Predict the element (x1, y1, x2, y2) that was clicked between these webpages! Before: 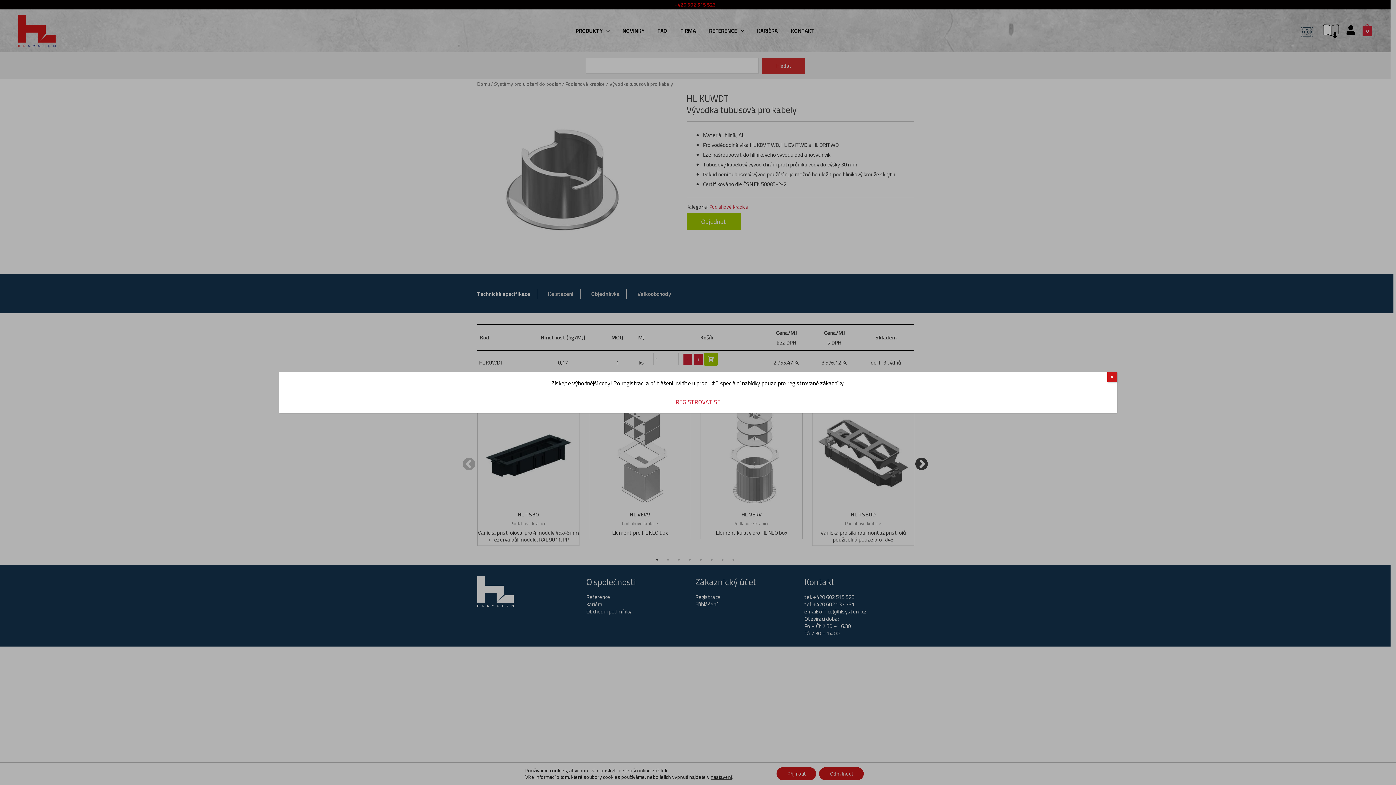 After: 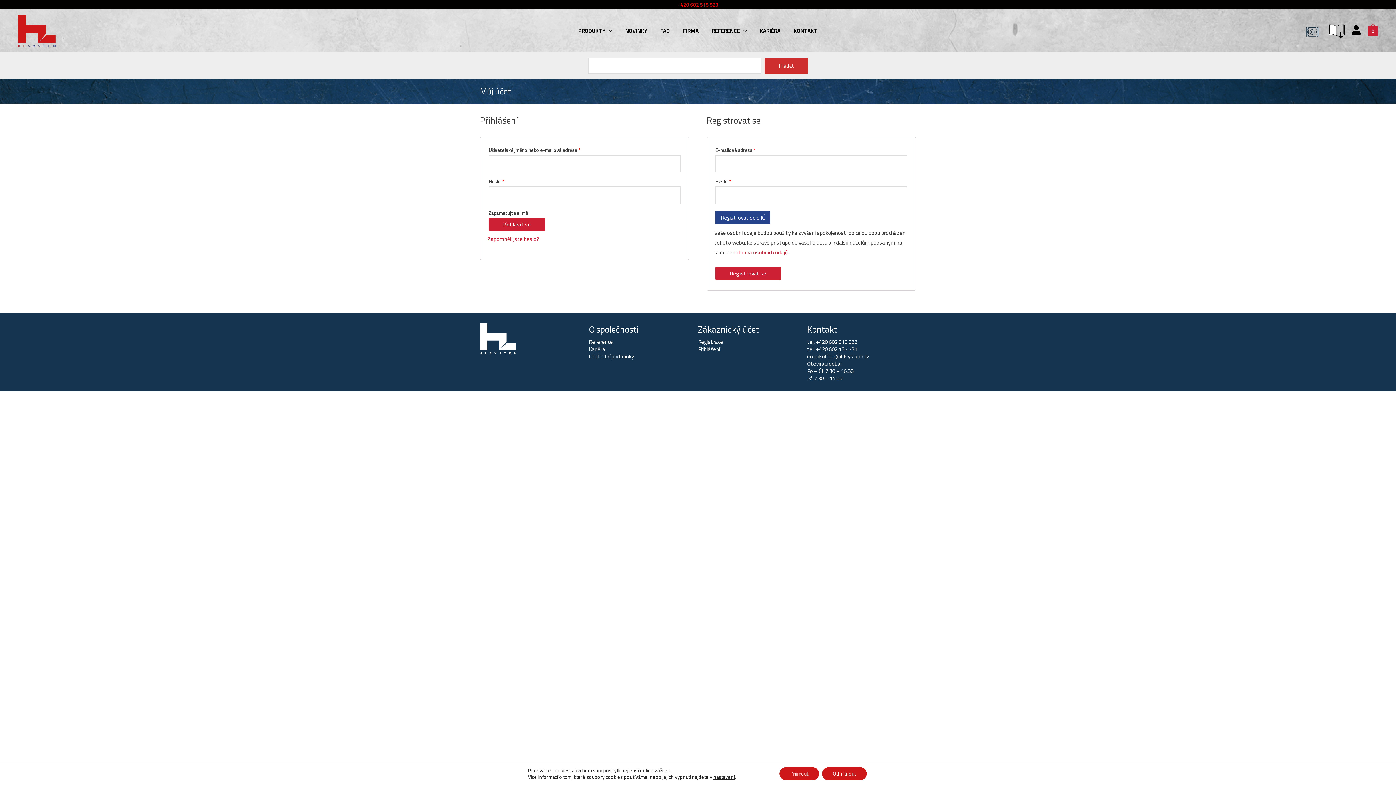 Action: bbox: (675, 397, 720, 406) label: REGISTROVAT SE